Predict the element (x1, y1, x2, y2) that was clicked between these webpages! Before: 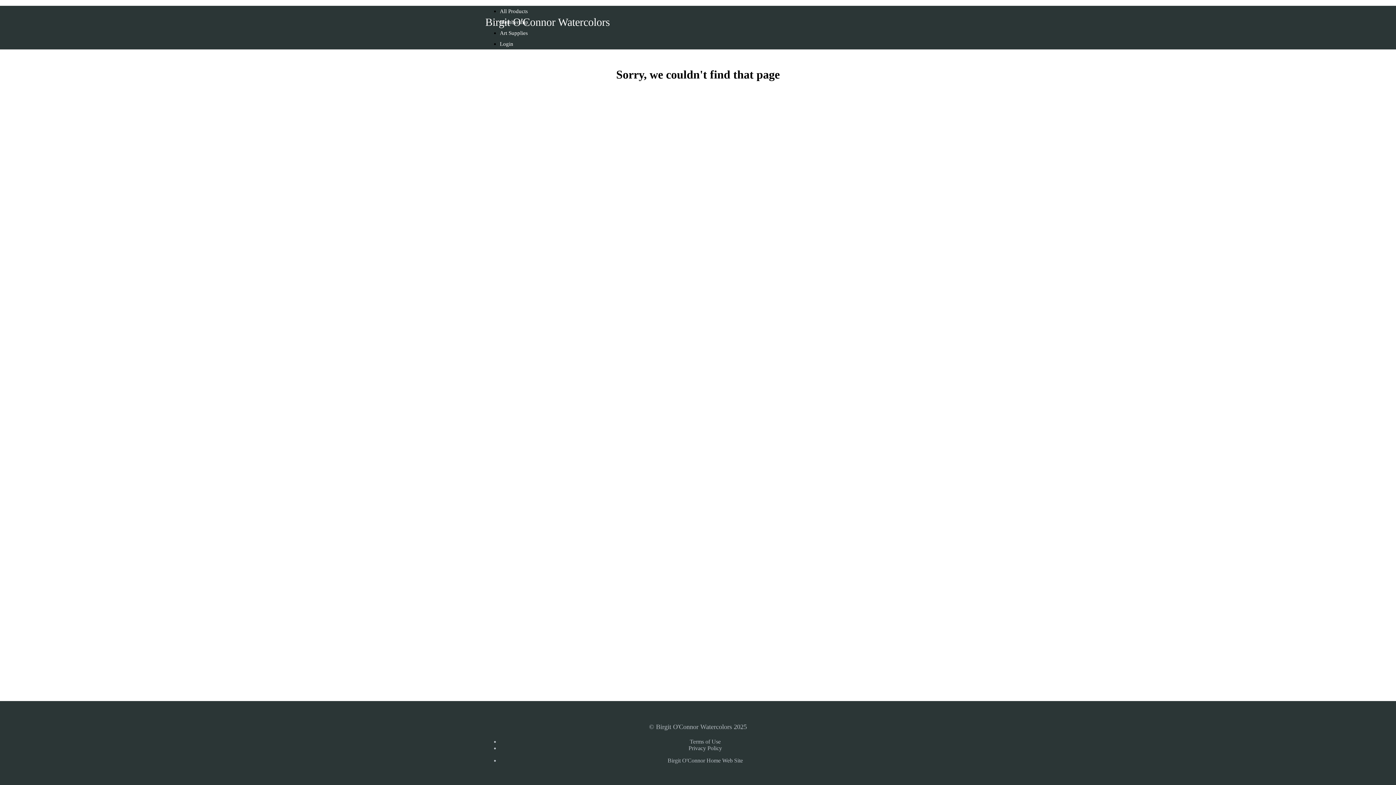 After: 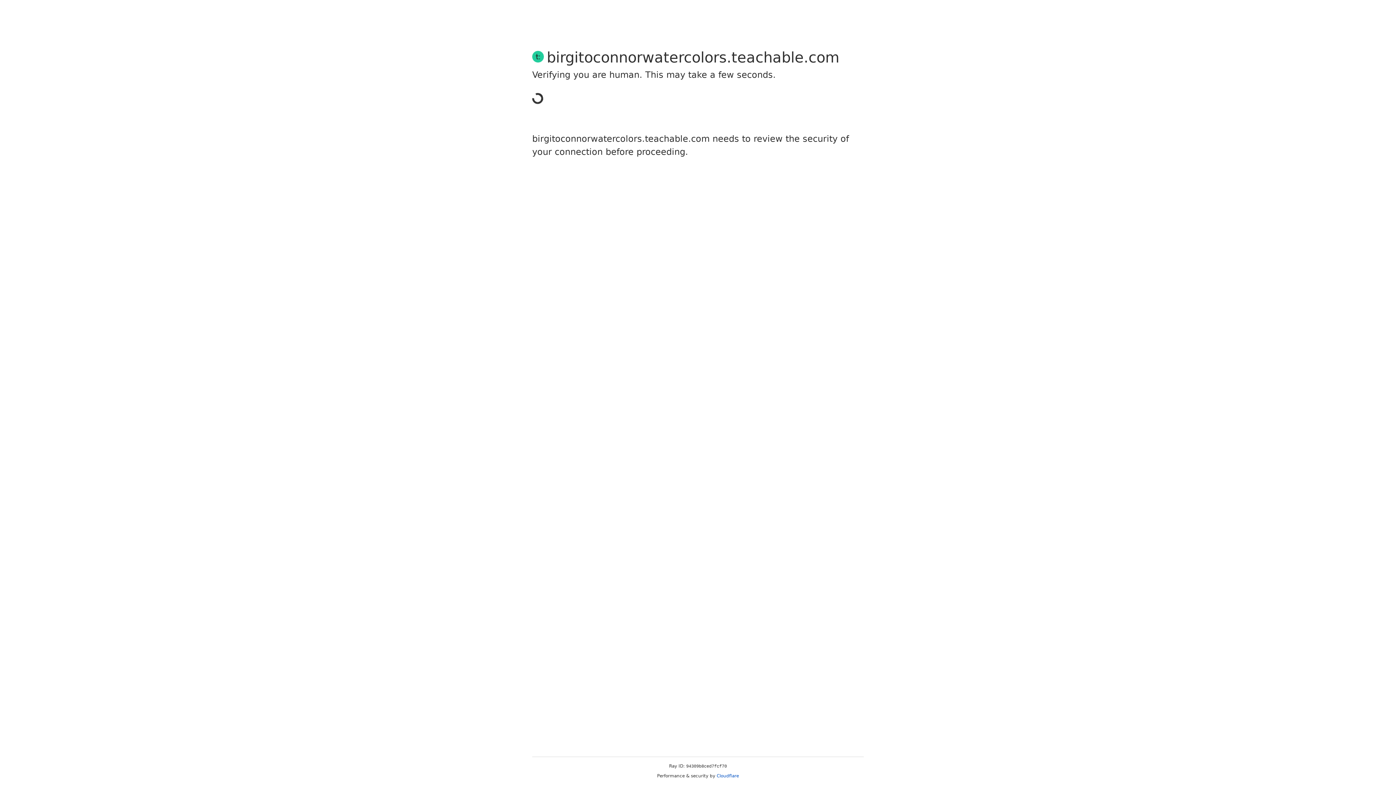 Action: label: Login bbox: (500, 41, 513, 46)